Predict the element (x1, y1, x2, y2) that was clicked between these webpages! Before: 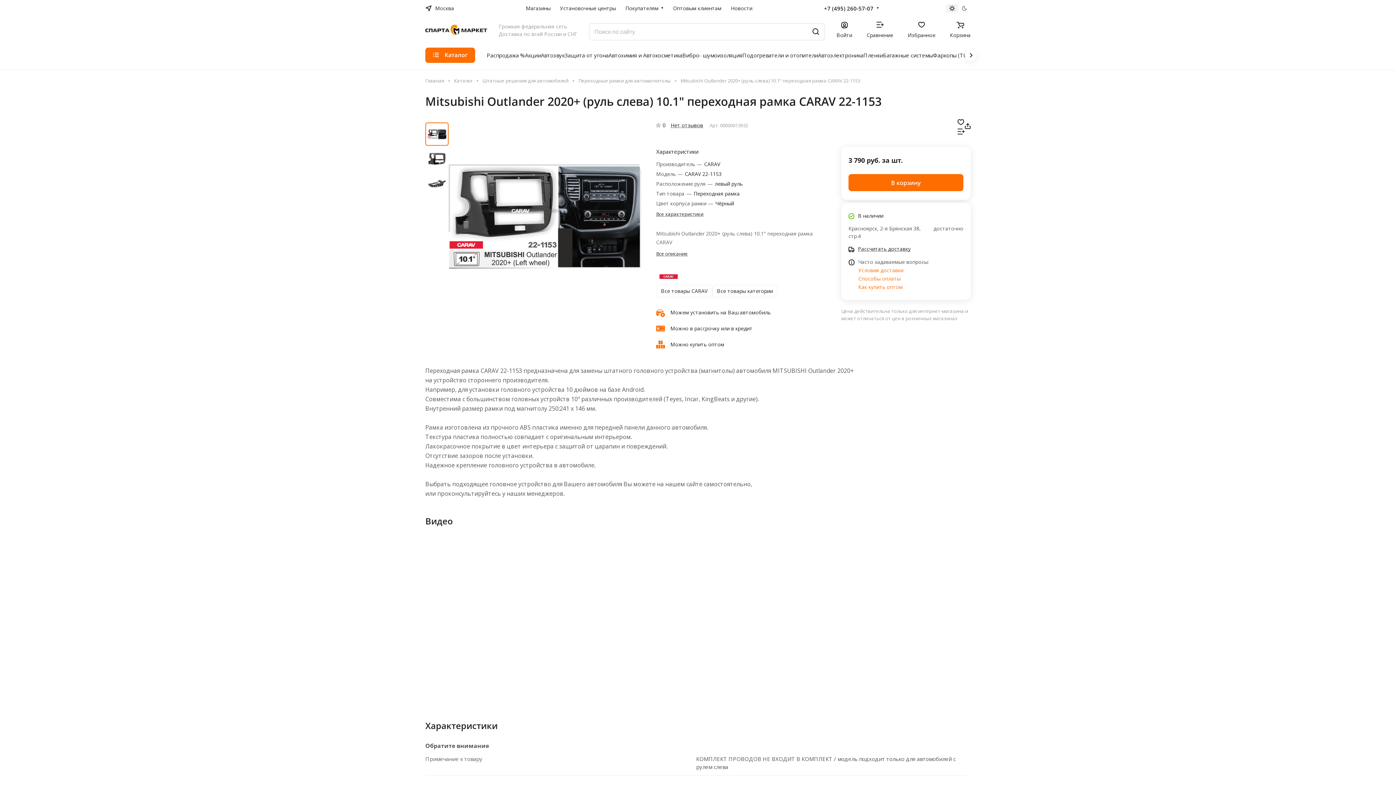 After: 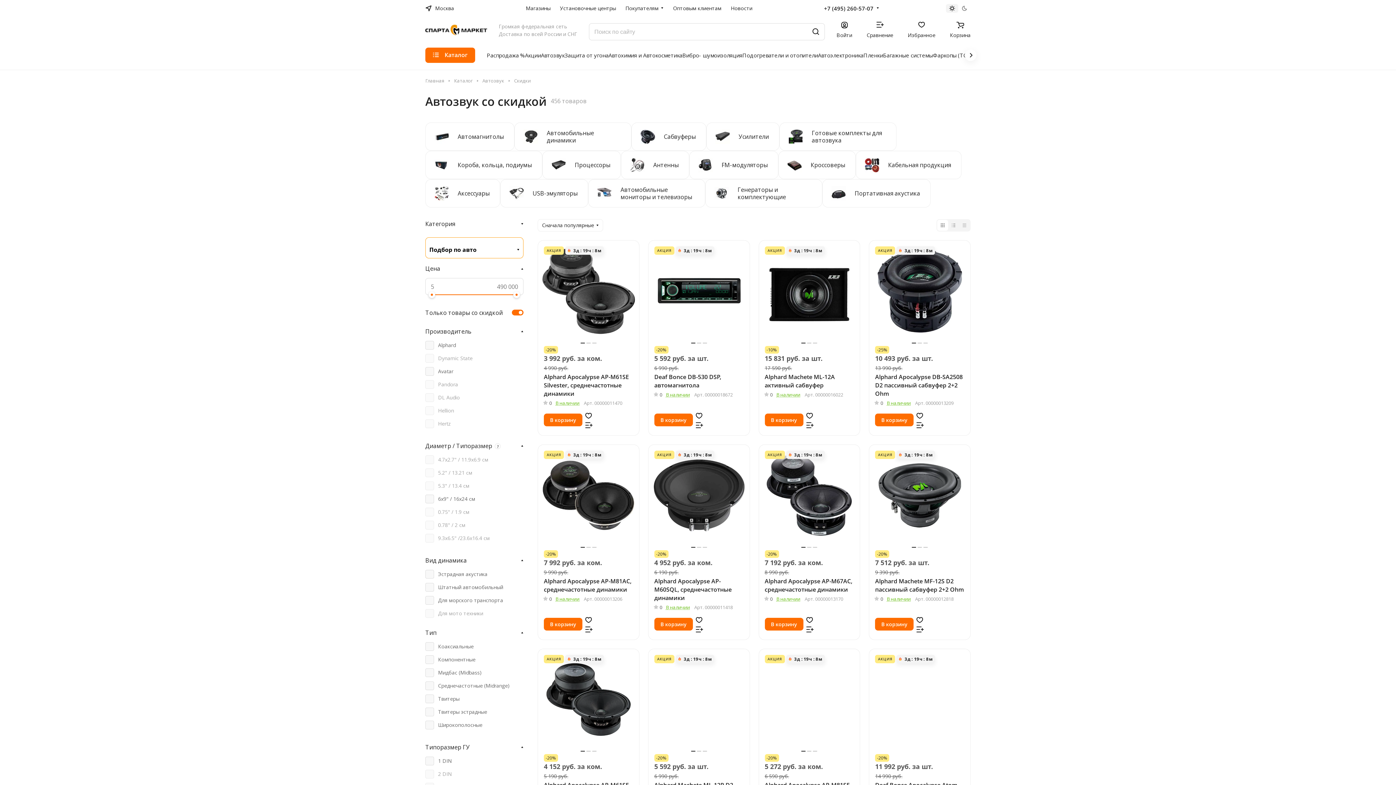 Action: label: Распродажа % bbox: (486, 50, 525, 59)